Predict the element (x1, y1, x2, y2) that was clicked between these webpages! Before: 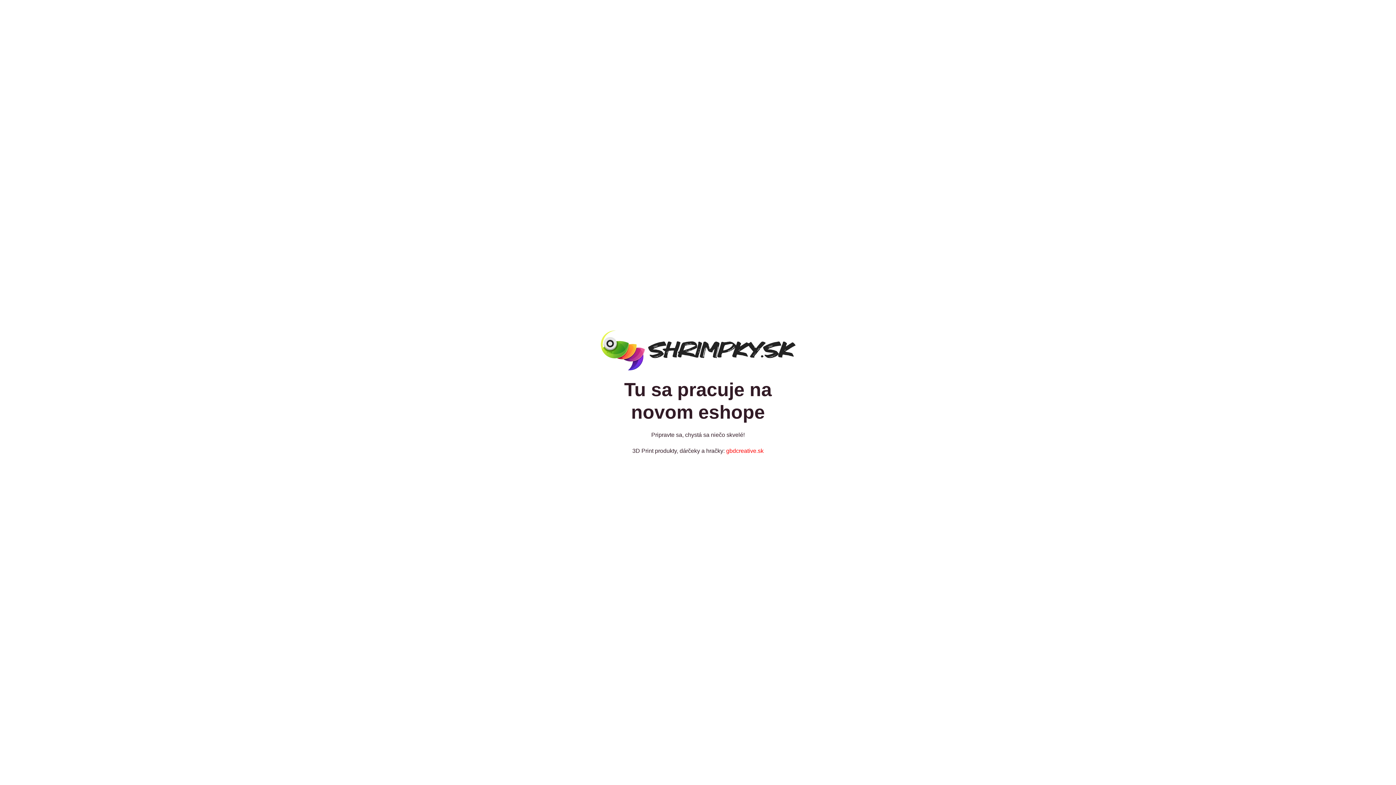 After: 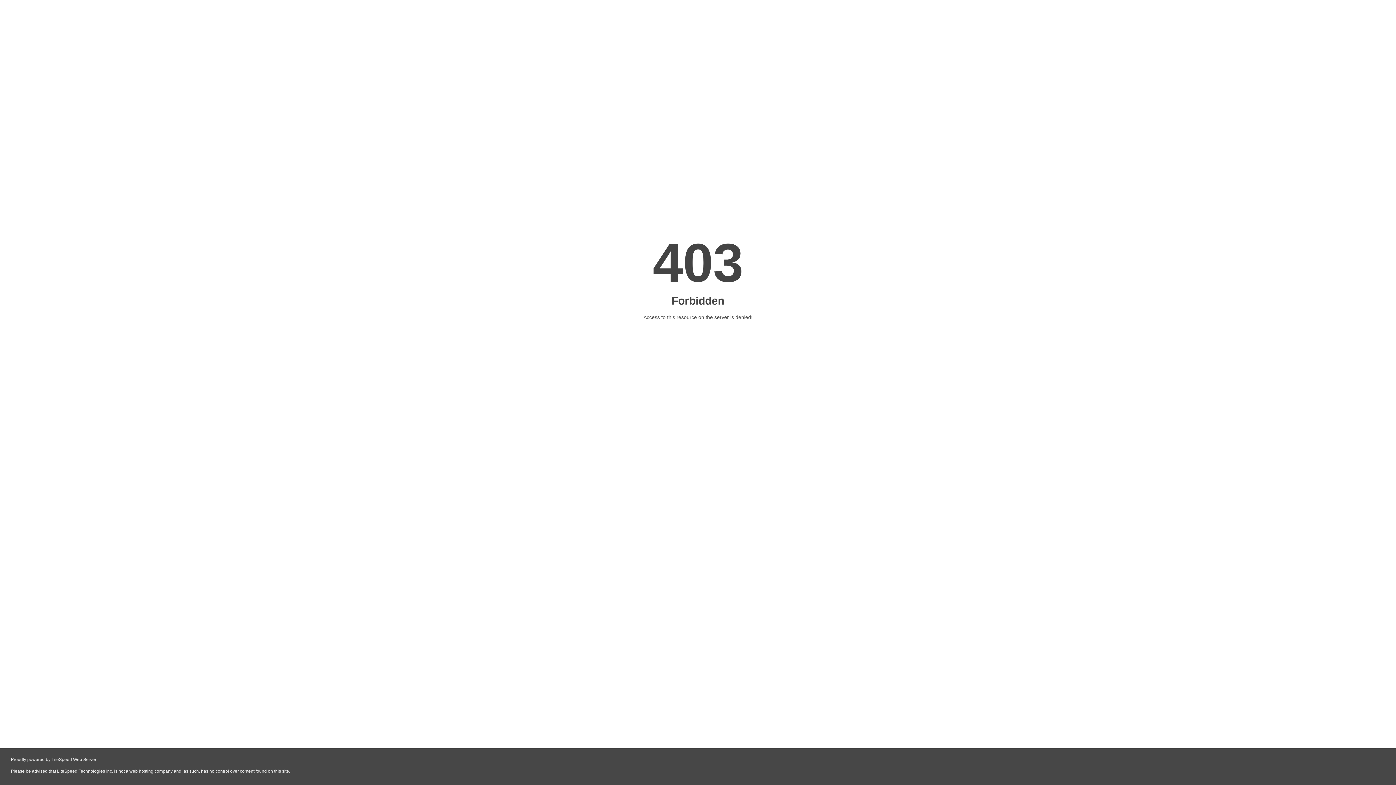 Action: label: gbdcreative.sk bbox: (726, 448, 763, 454)